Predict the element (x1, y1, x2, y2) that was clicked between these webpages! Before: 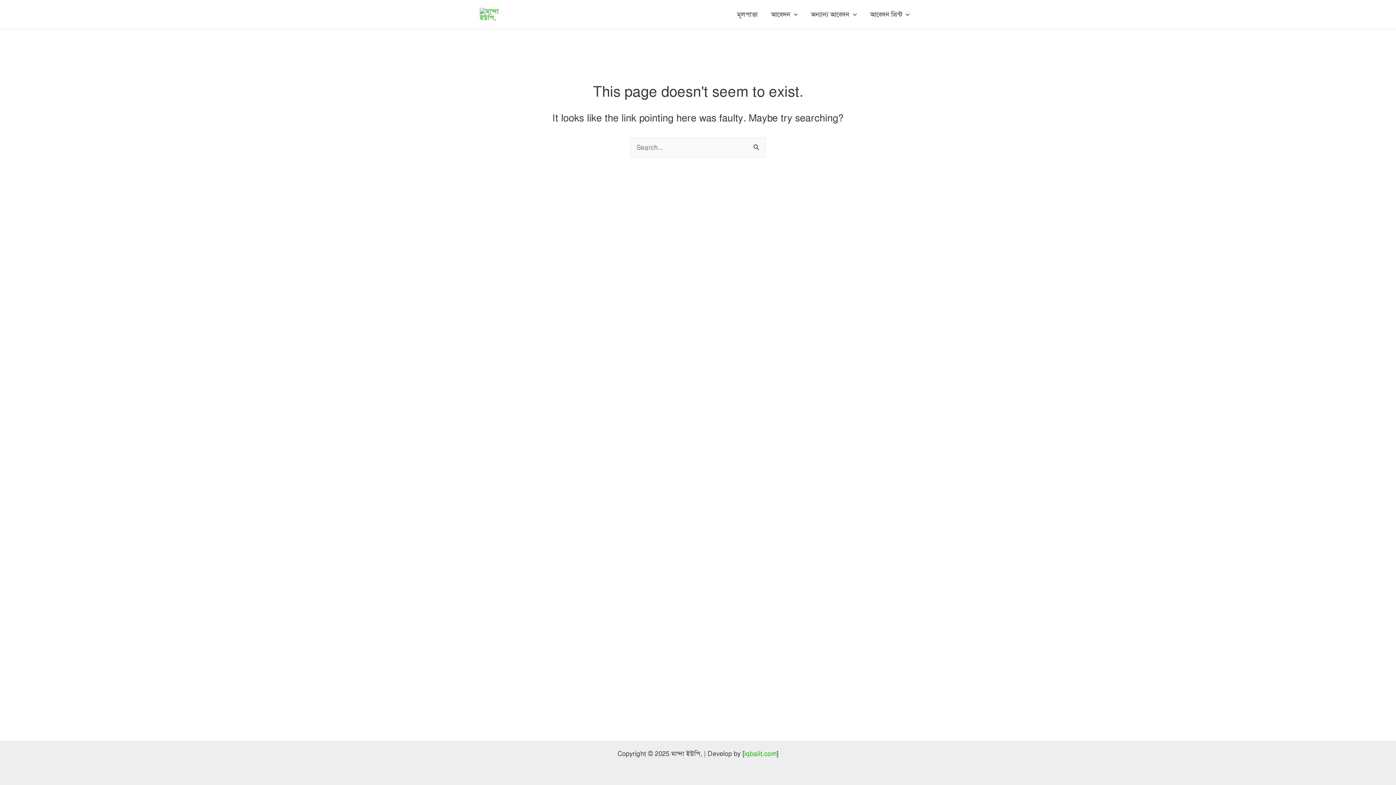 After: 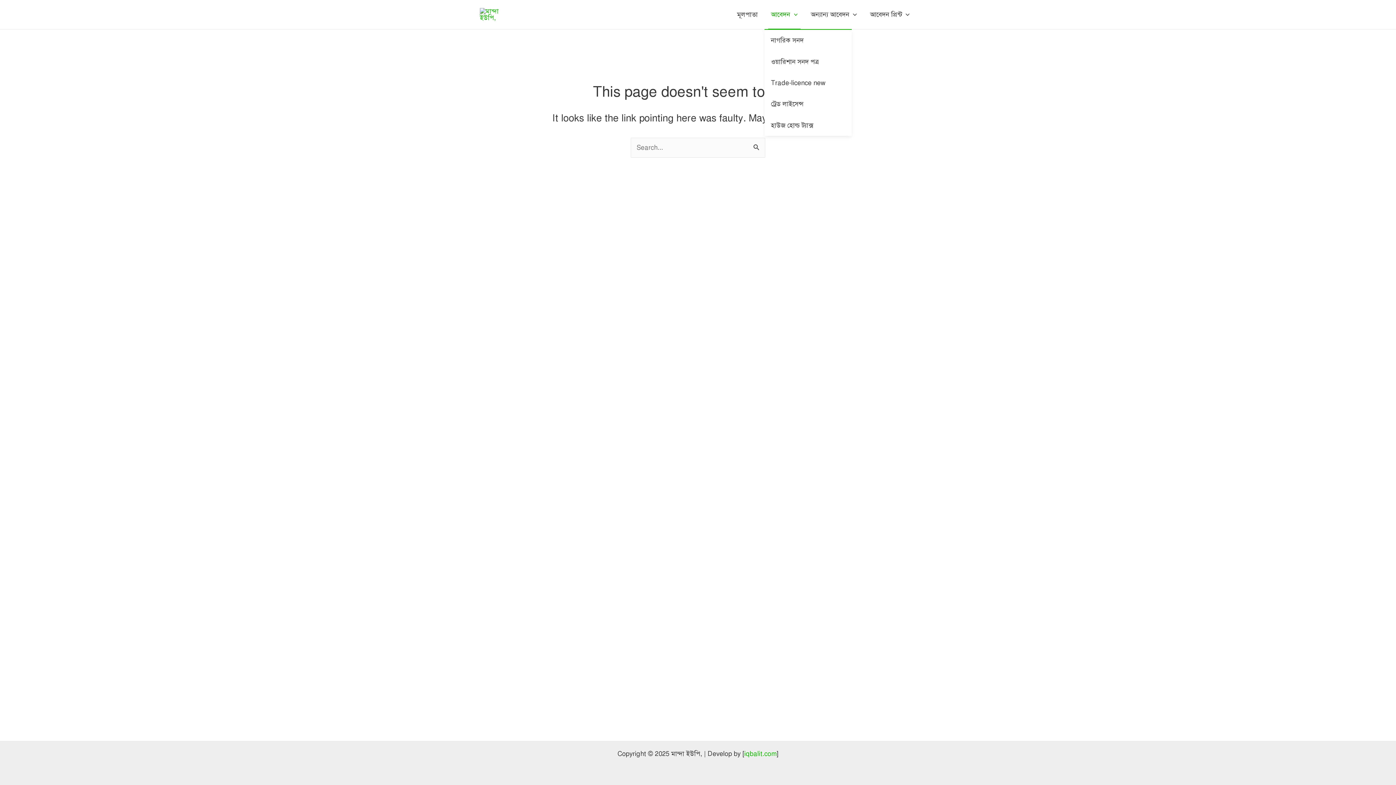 Action: bbox: (764, 0, 804, 29) label: আবেদন